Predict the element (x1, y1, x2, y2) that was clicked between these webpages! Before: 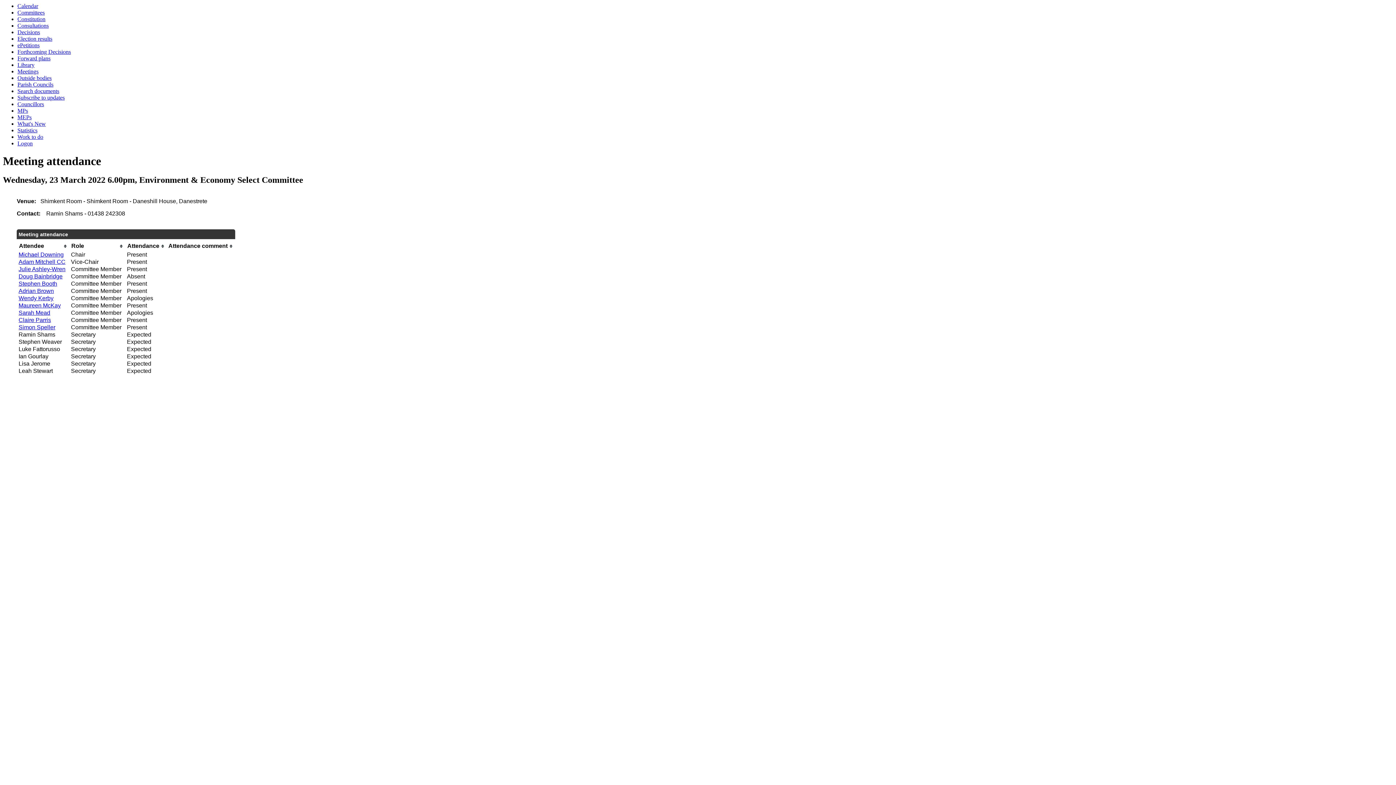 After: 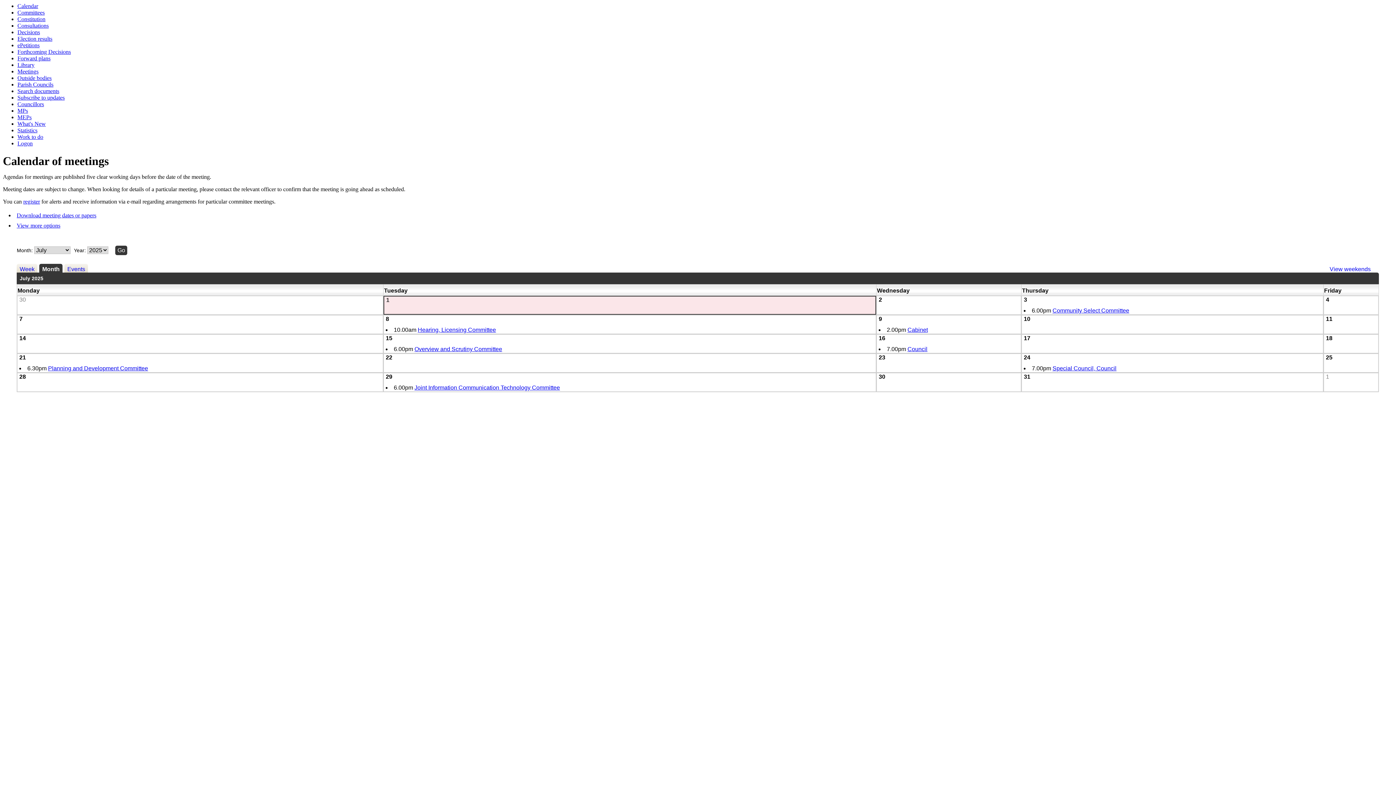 Action: label: Calendar bbox: (17, 2, 38, 9)